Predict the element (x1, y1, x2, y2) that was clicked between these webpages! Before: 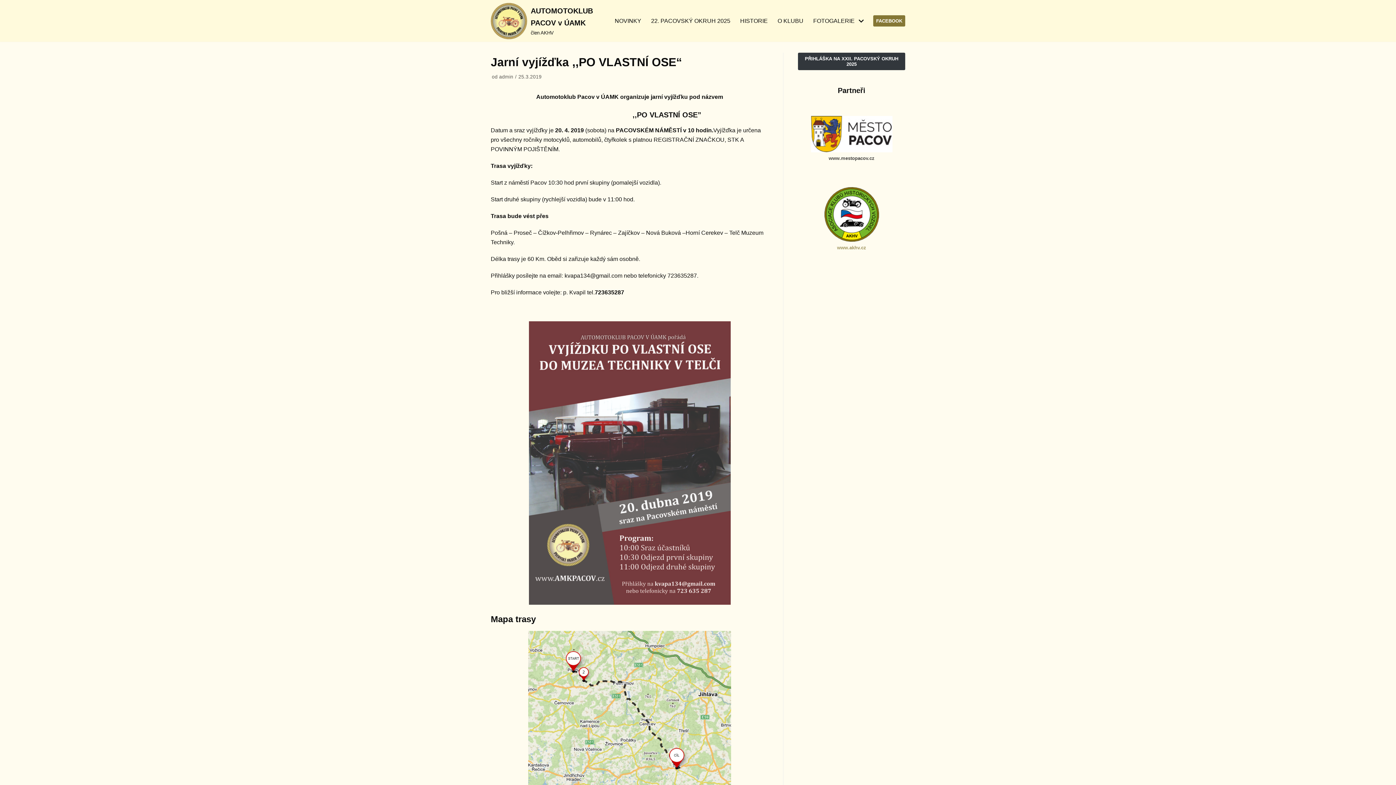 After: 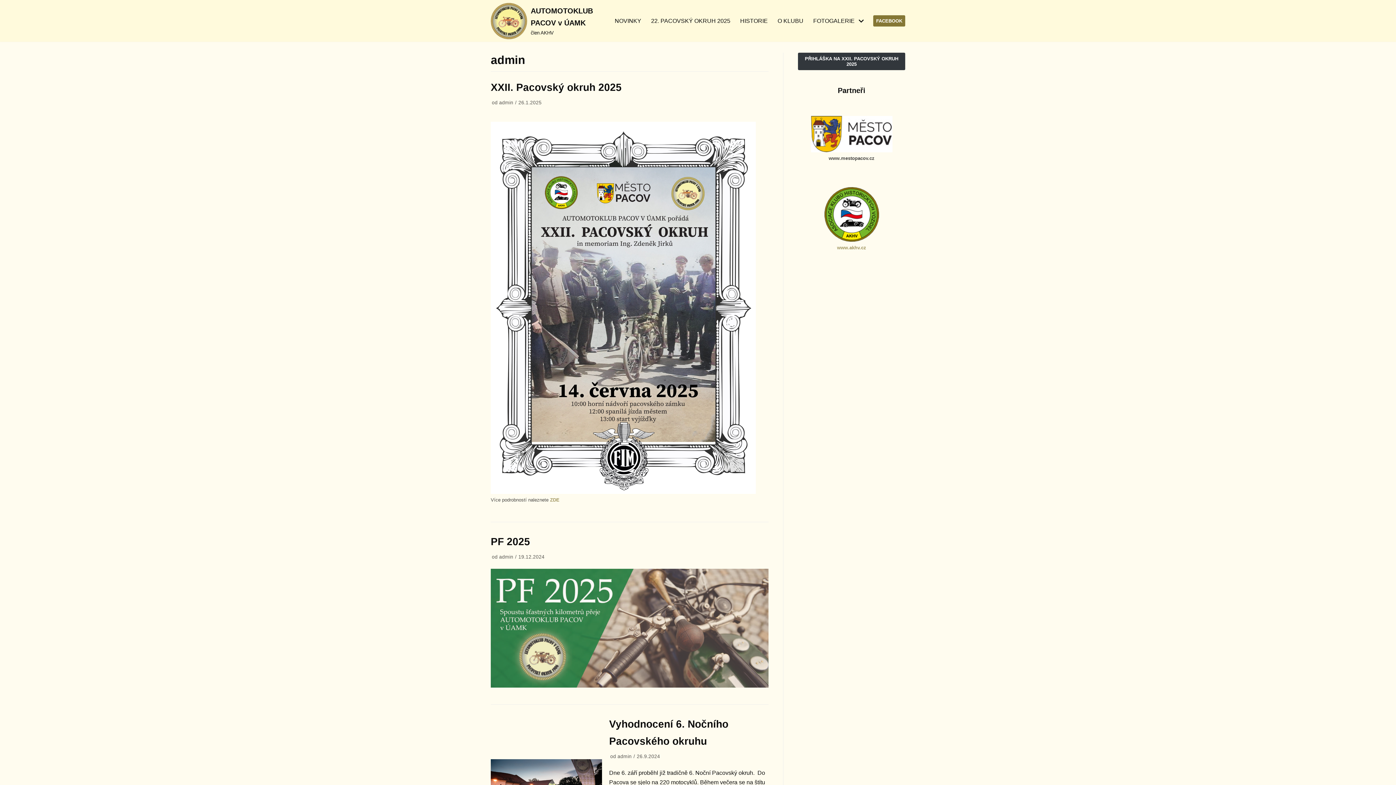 Action: bbox: (499, 74, 513, 79) label: admin